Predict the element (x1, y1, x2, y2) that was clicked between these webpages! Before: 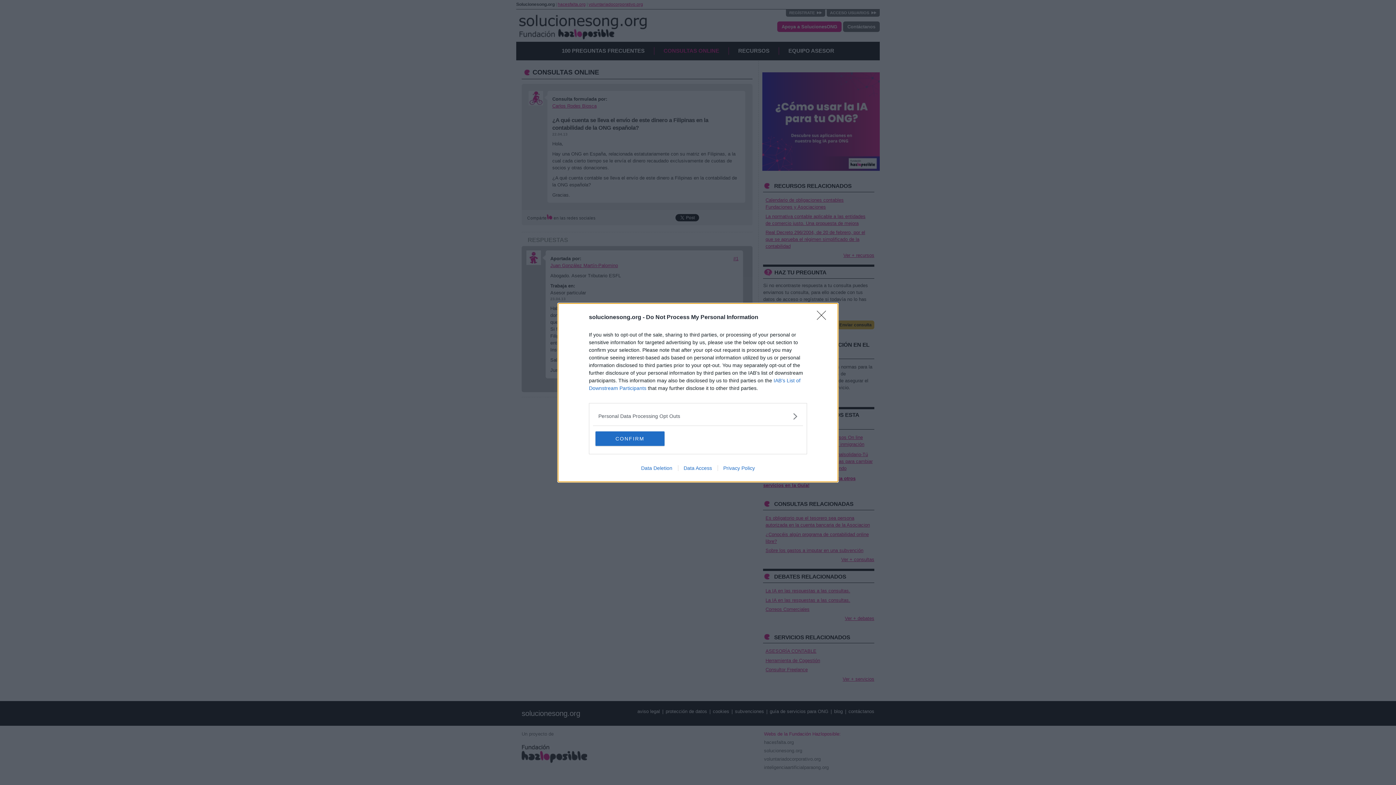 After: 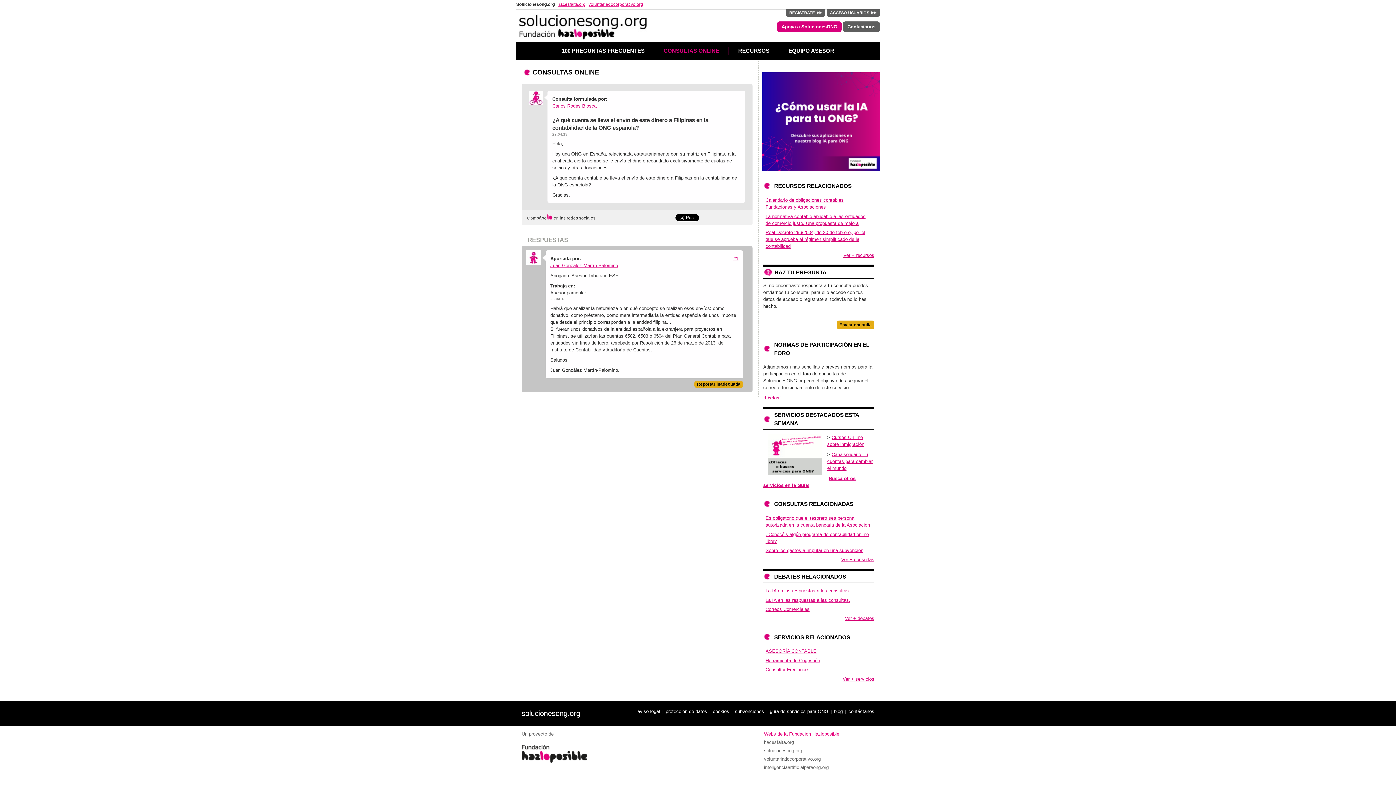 Action: label: Close bbox: (817, 310, 830, 324)